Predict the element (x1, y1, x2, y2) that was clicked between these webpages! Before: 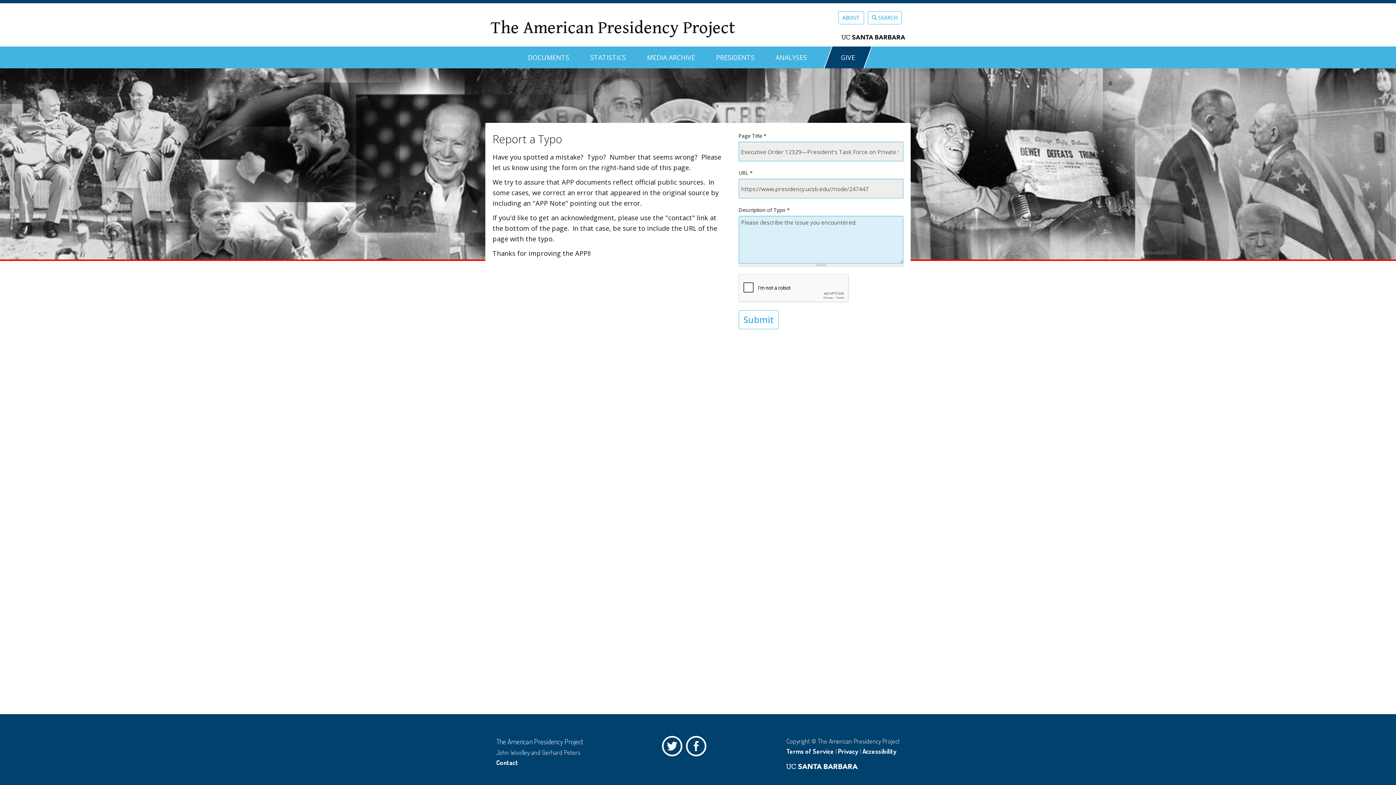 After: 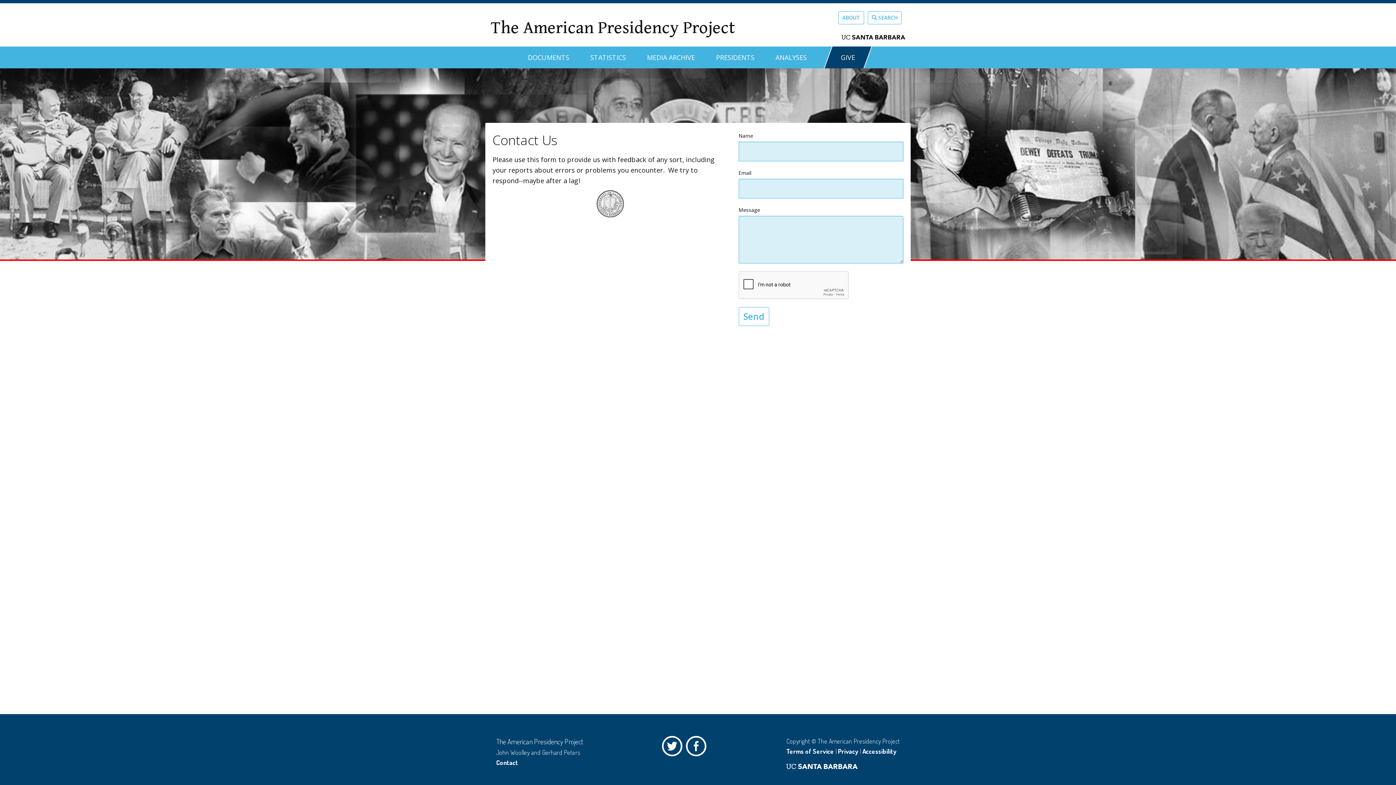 Action: bbox: (496, 758, 518, 766) label: Contact